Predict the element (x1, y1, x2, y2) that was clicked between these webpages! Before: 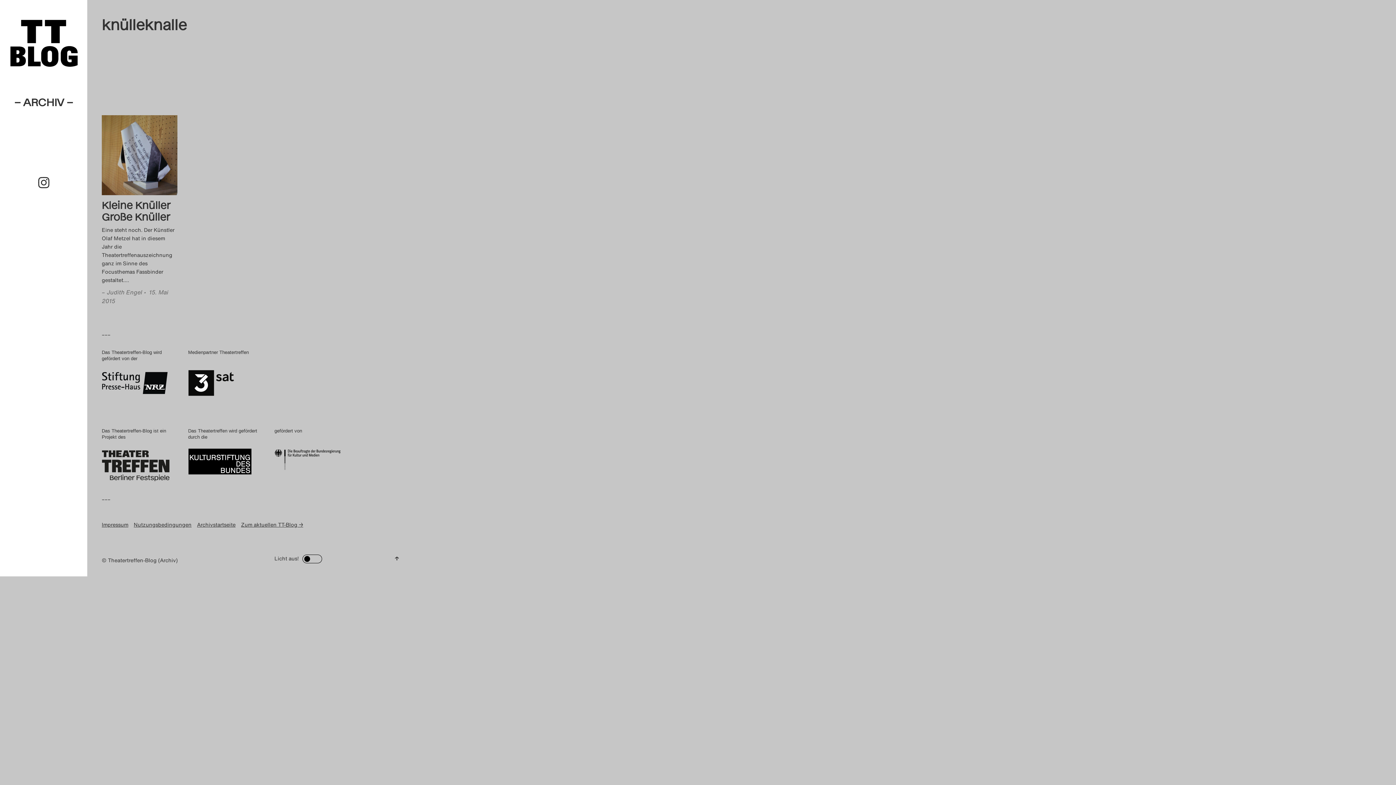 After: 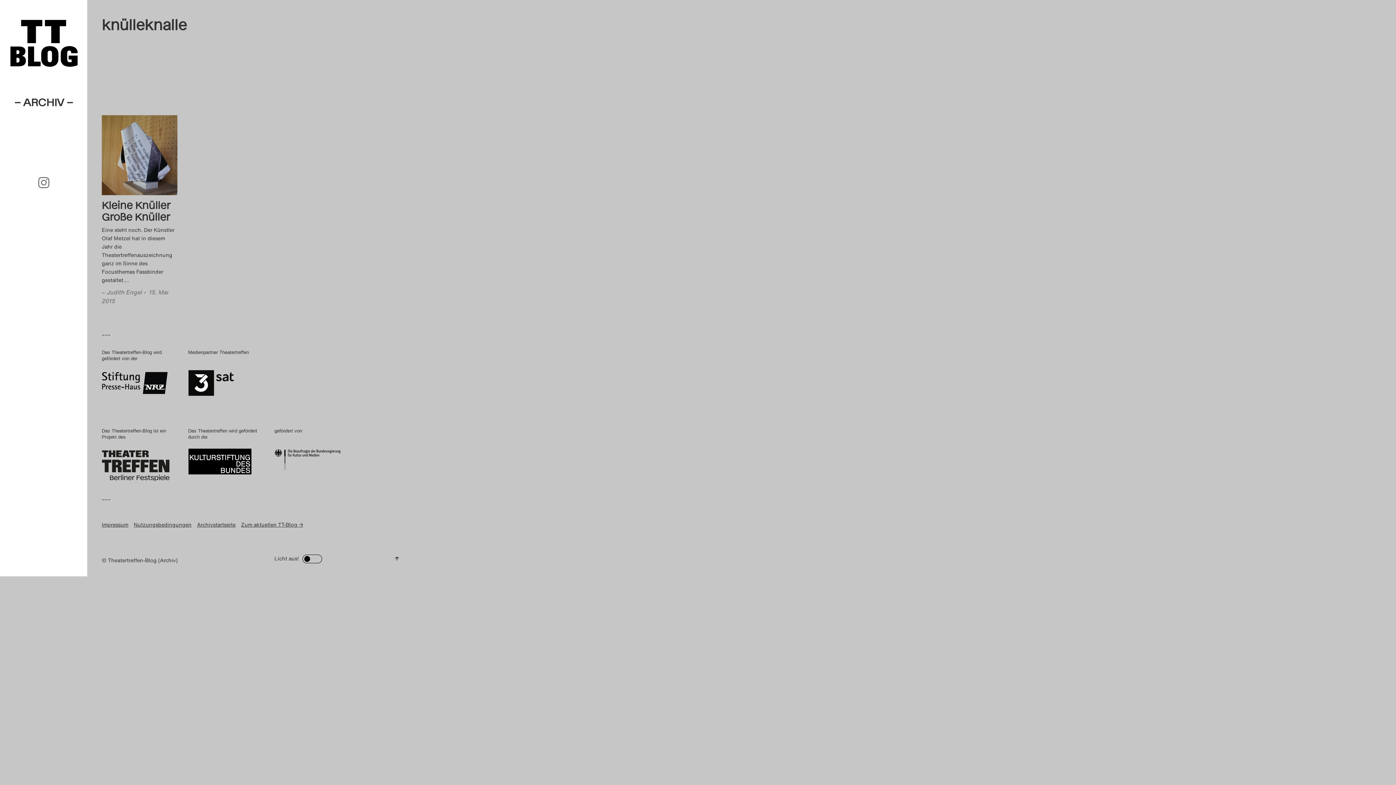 Action: bbox: (35, 172, 51, 194)